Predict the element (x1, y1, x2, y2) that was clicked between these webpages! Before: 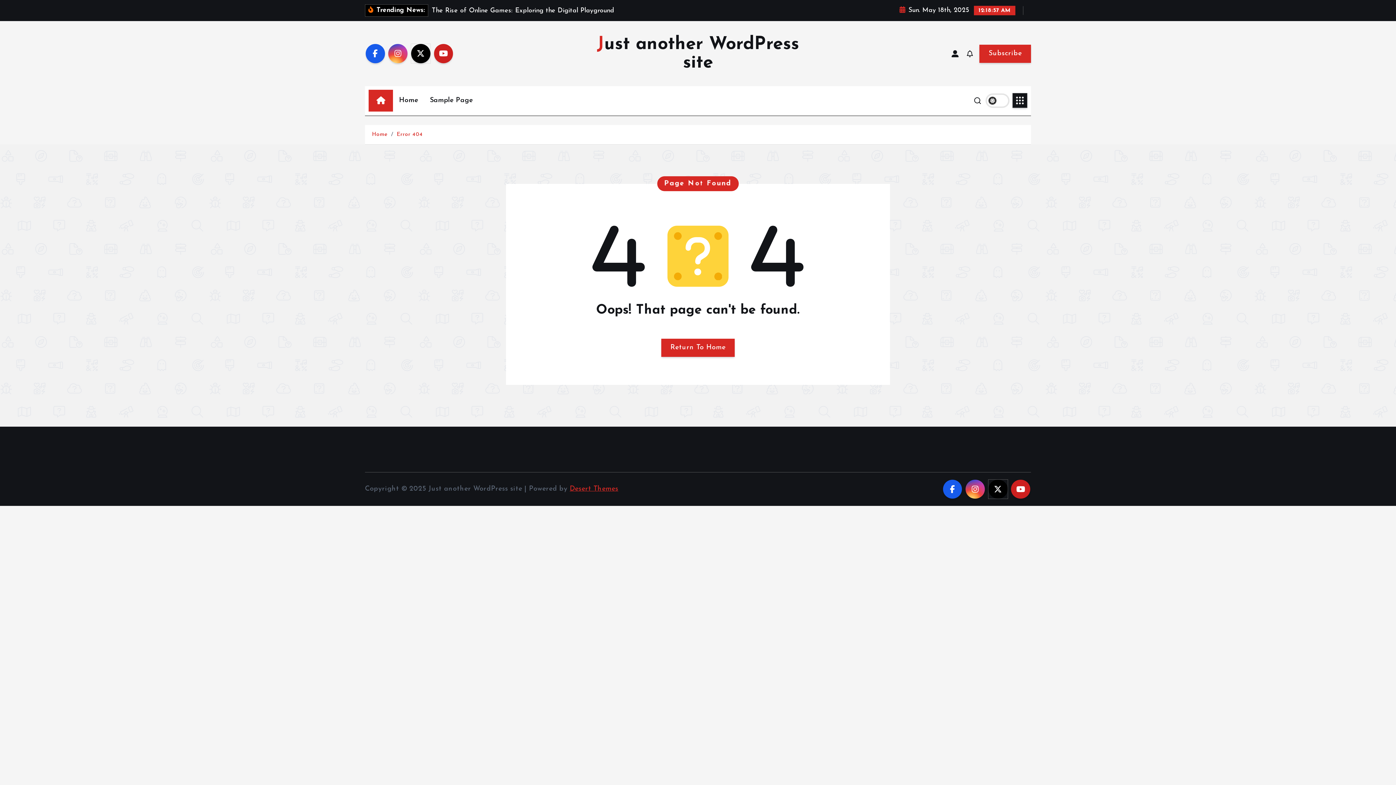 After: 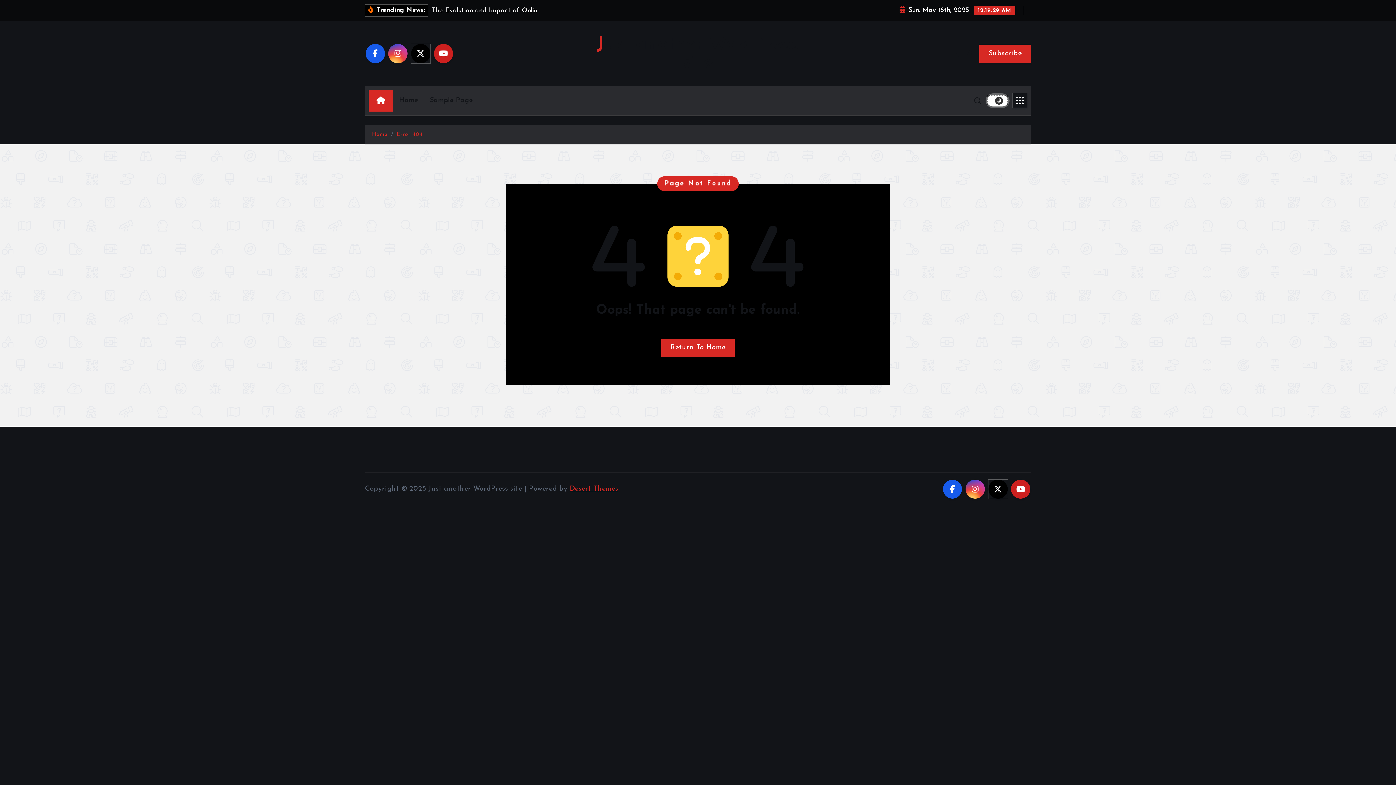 Action: bbox: (987, 94, 1008, 106)